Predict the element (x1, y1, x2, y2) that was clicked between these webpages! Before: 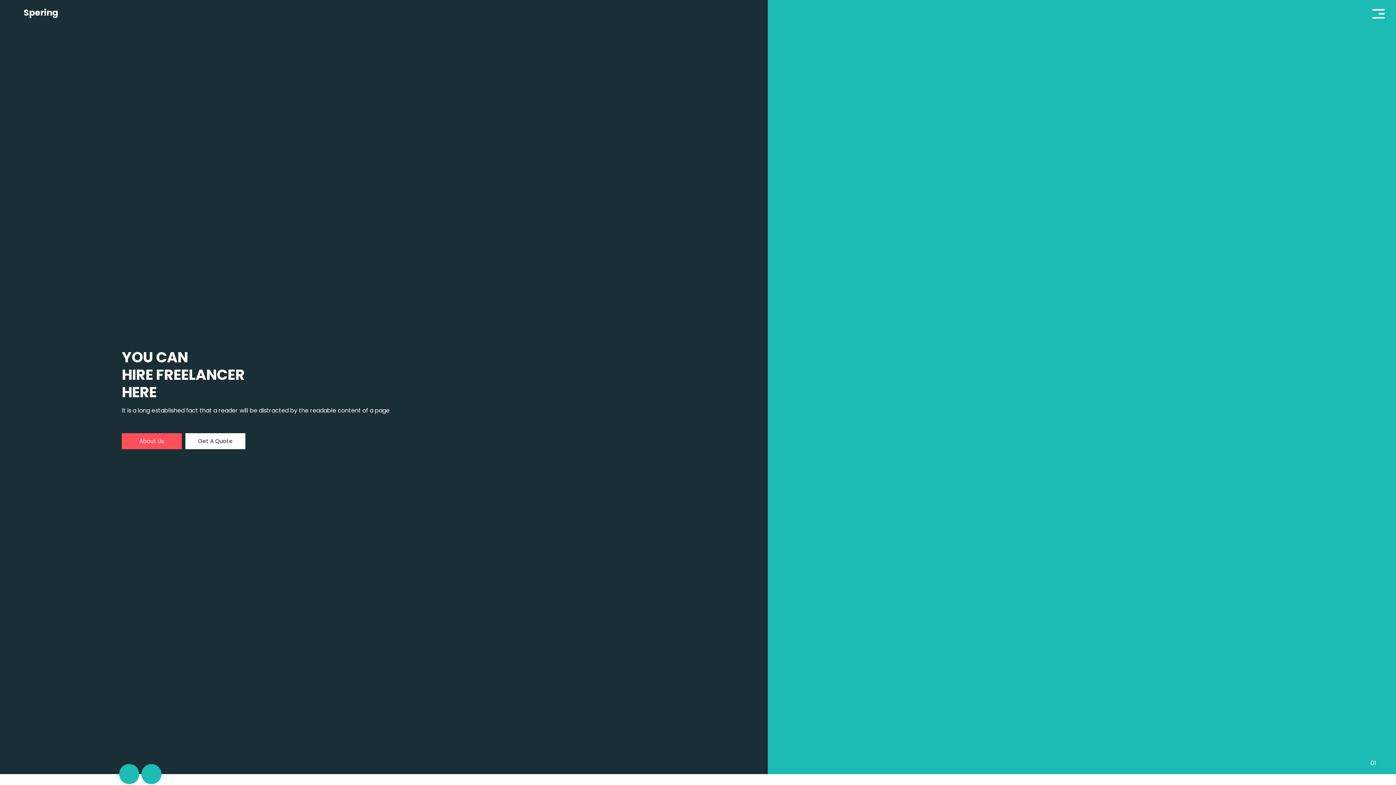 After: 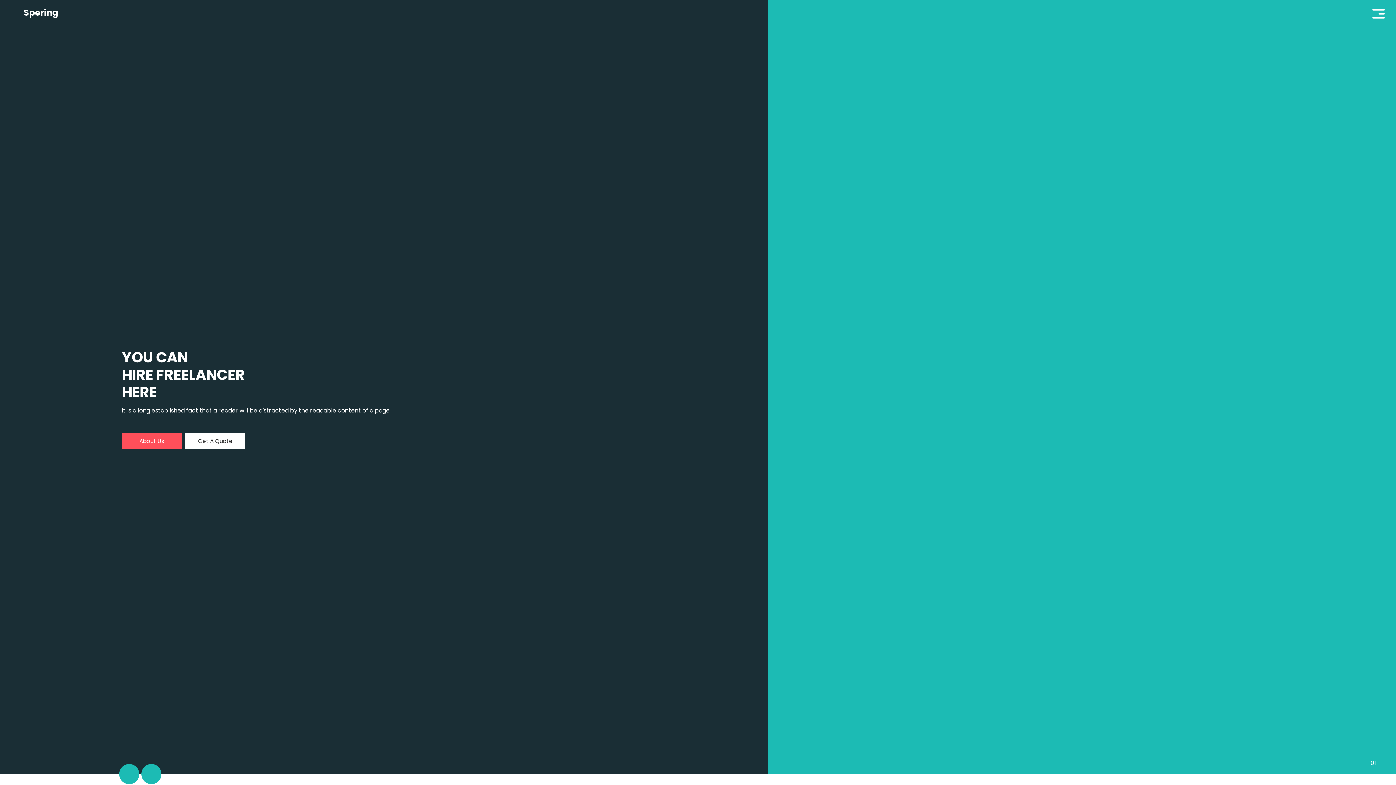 Action: bbox: (185, 433, 245, 449) label: Get A Quote